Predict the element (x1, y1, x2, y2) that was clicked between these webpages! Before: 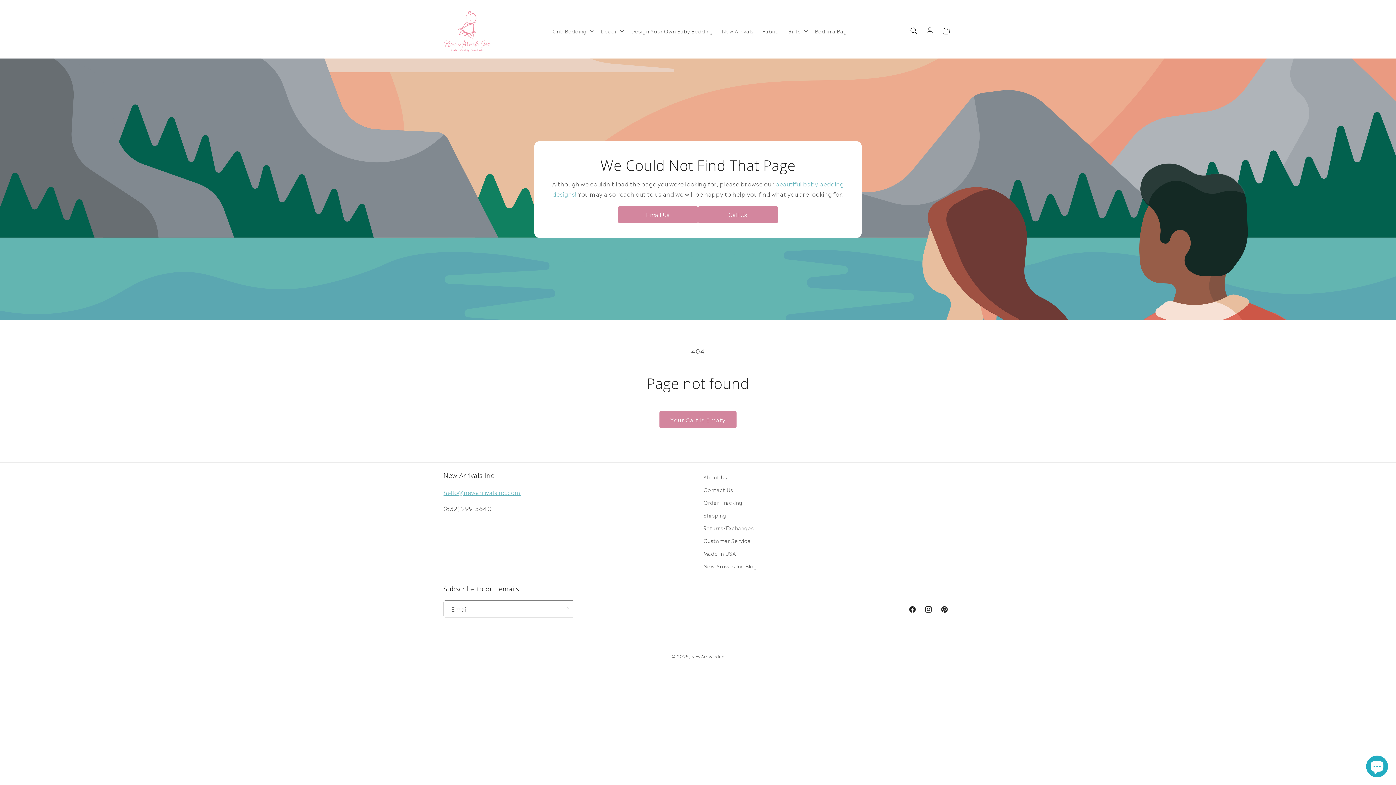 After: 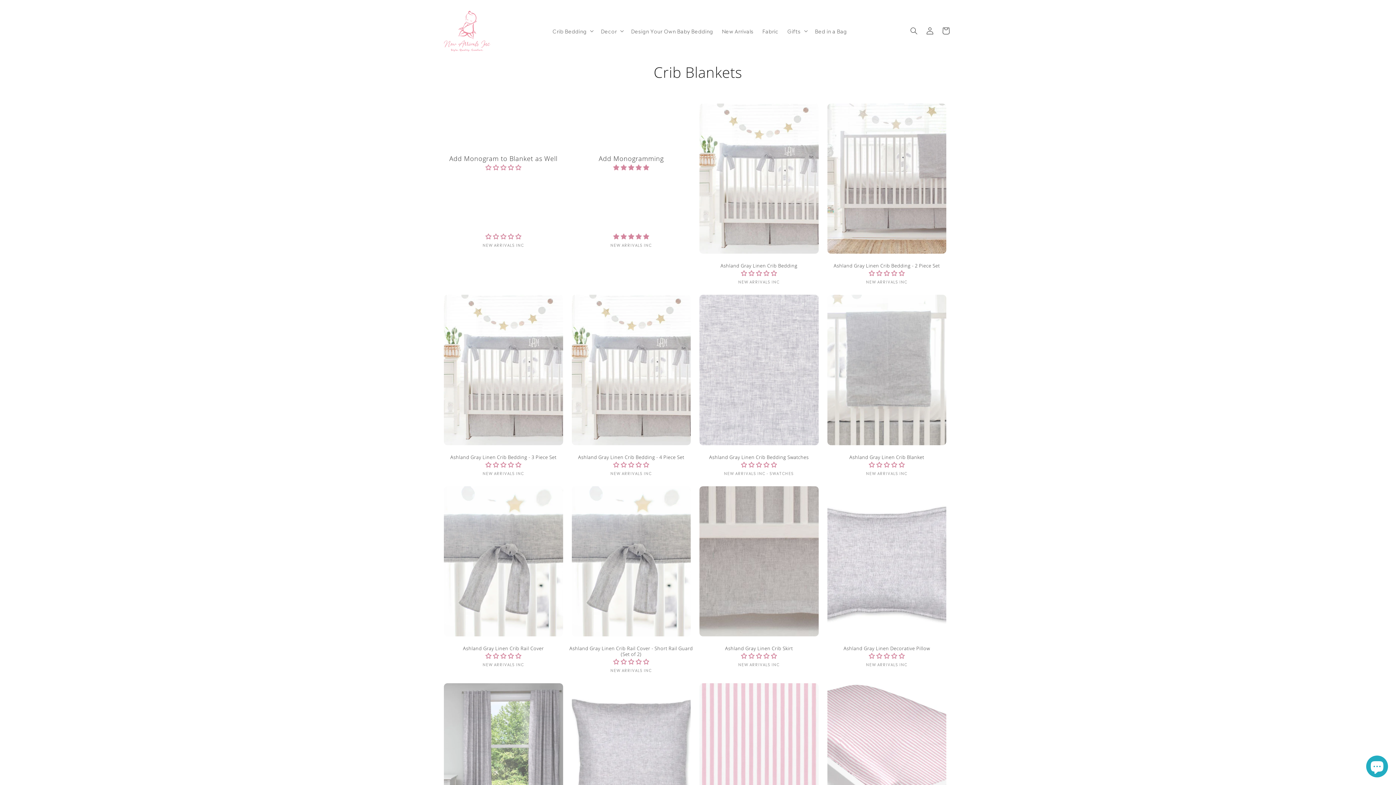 Action: label: Your Cart is Empty bbox: (659, 411, 736, 428)